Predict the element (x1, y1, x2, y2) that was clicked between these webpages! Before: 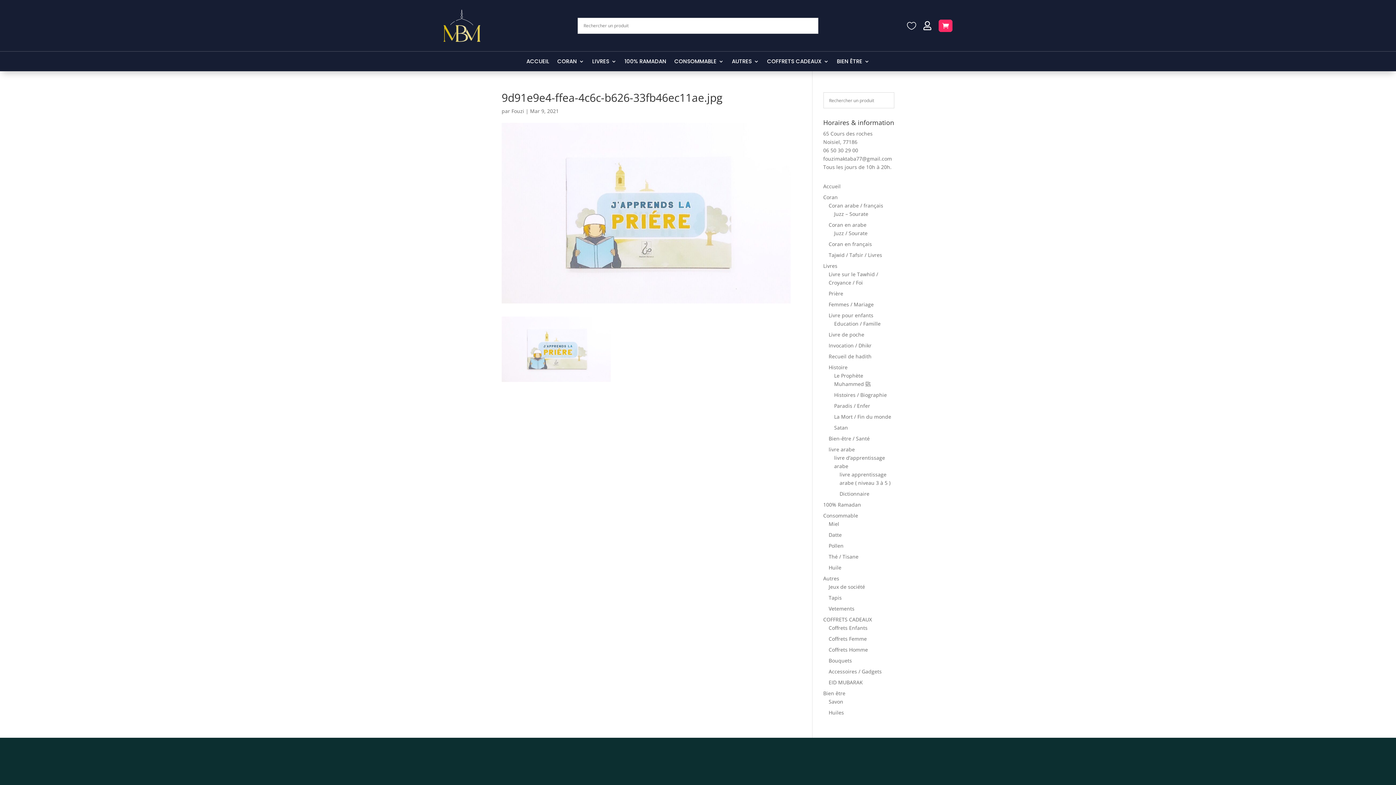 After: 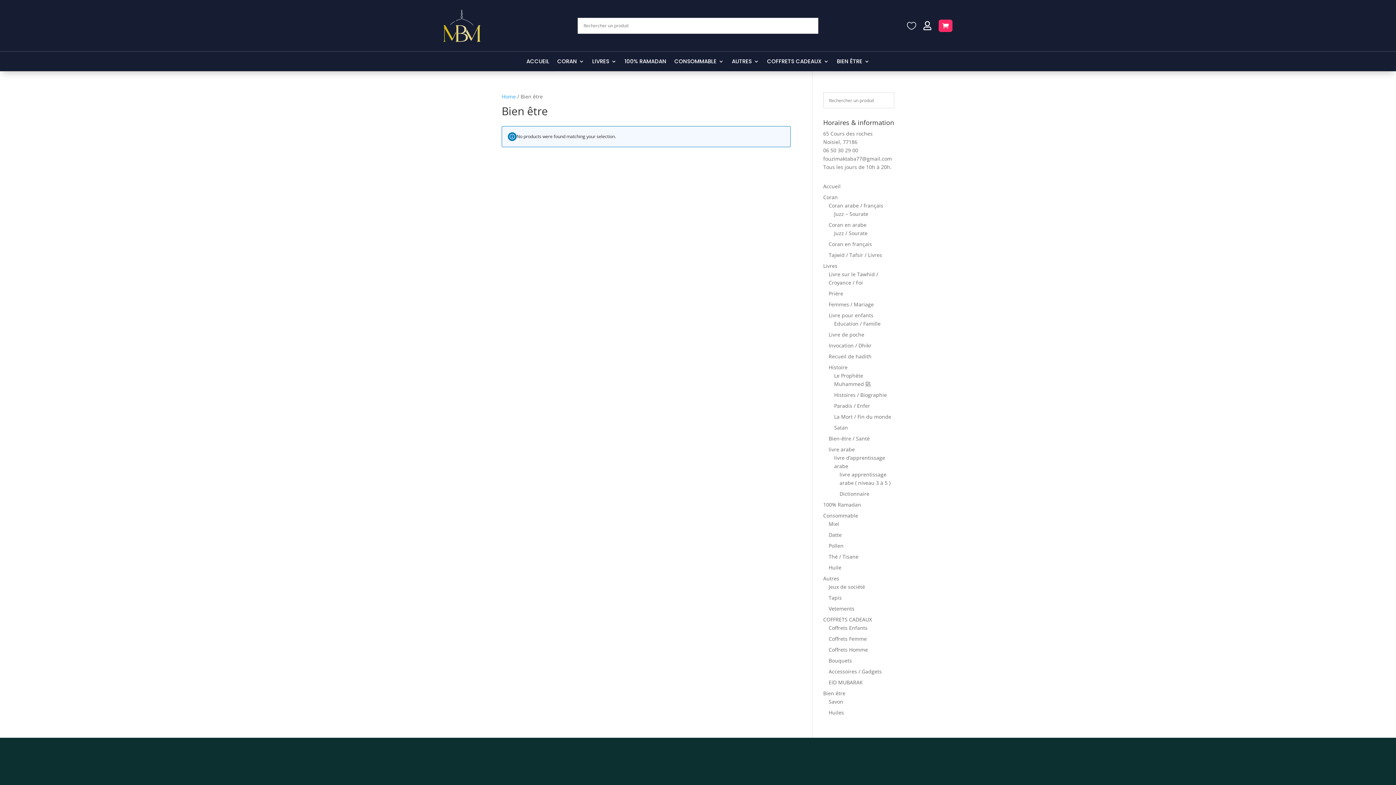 Action: bbox: (837, 58, 869, 71) label: BIEN ÊTRE